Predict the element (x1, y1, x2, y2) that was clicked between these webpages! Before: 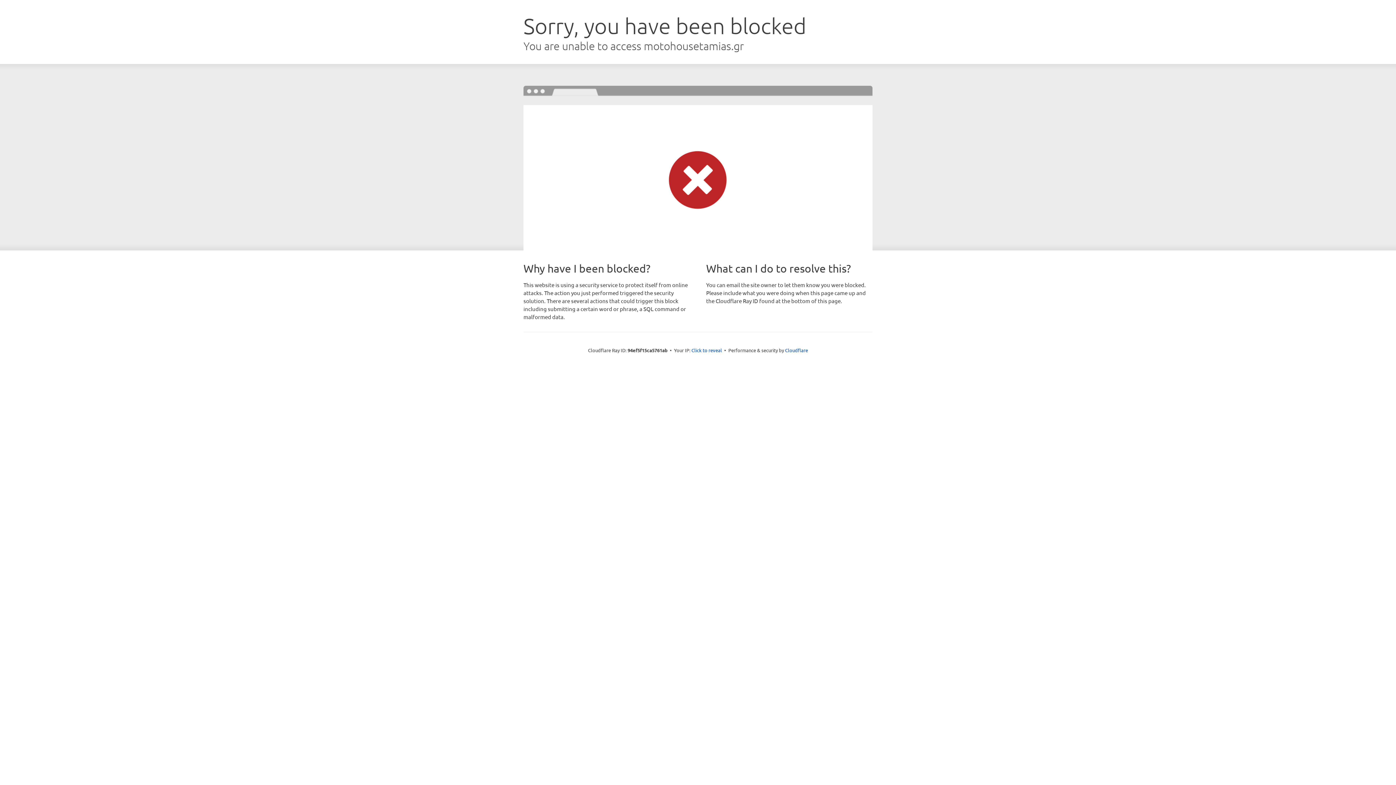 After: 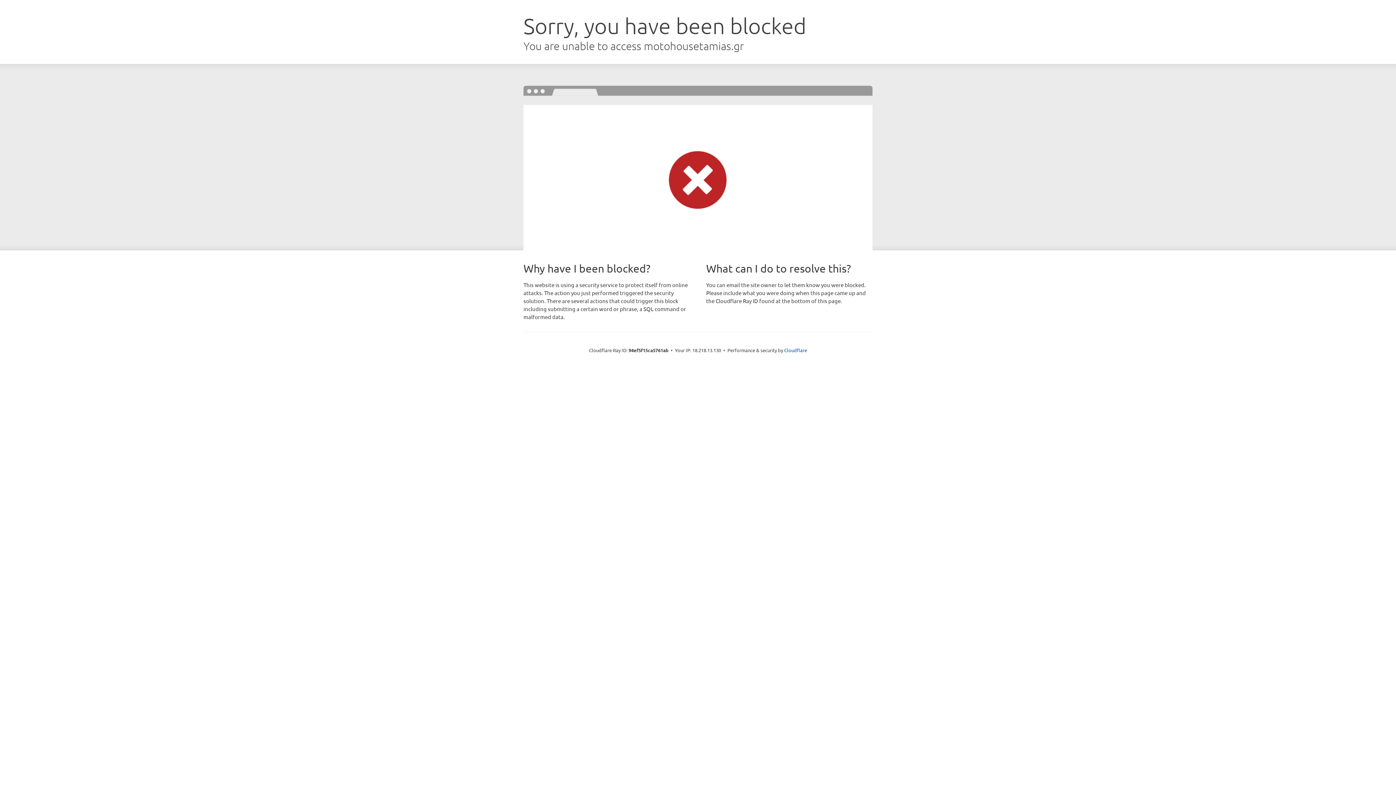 Action: bbox: (691, 346, 722, 353) label: Click to reveal